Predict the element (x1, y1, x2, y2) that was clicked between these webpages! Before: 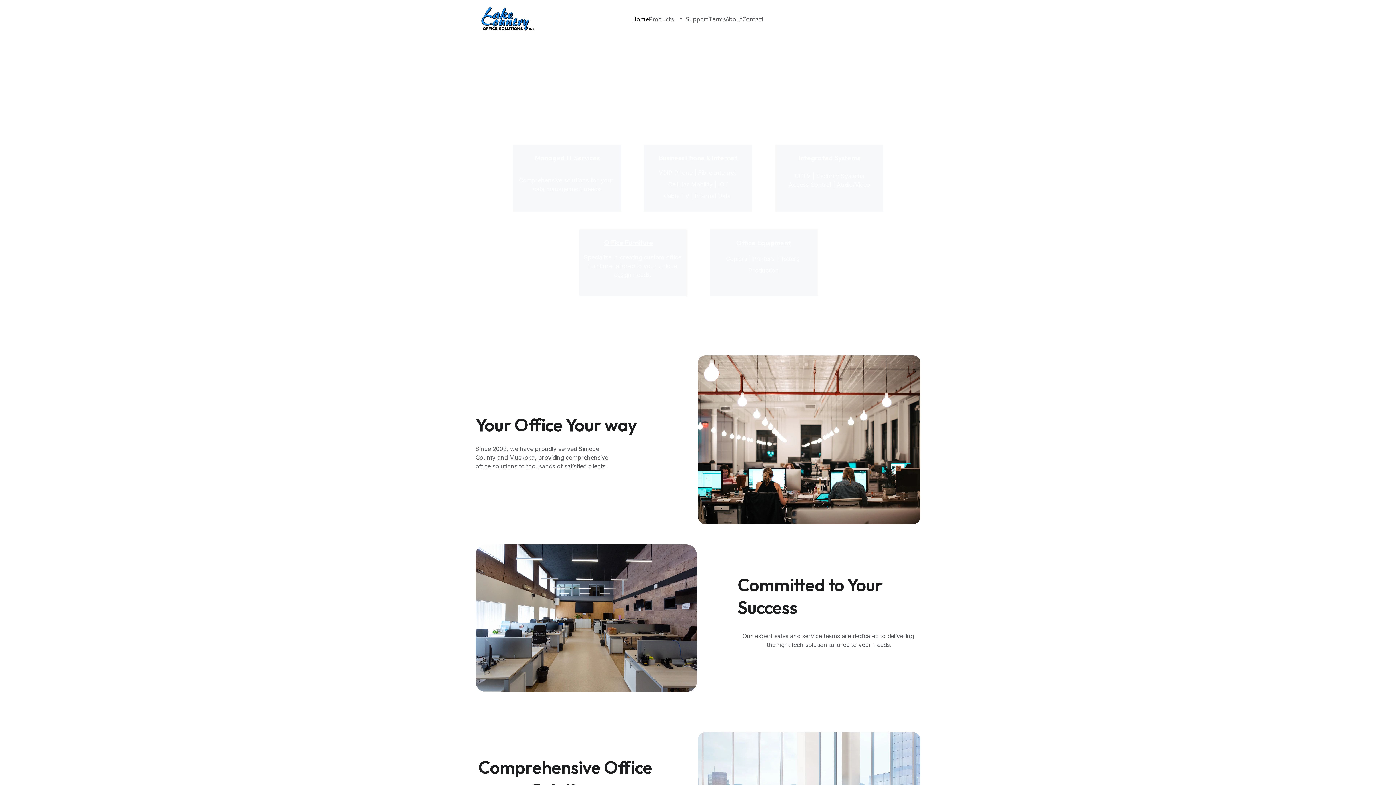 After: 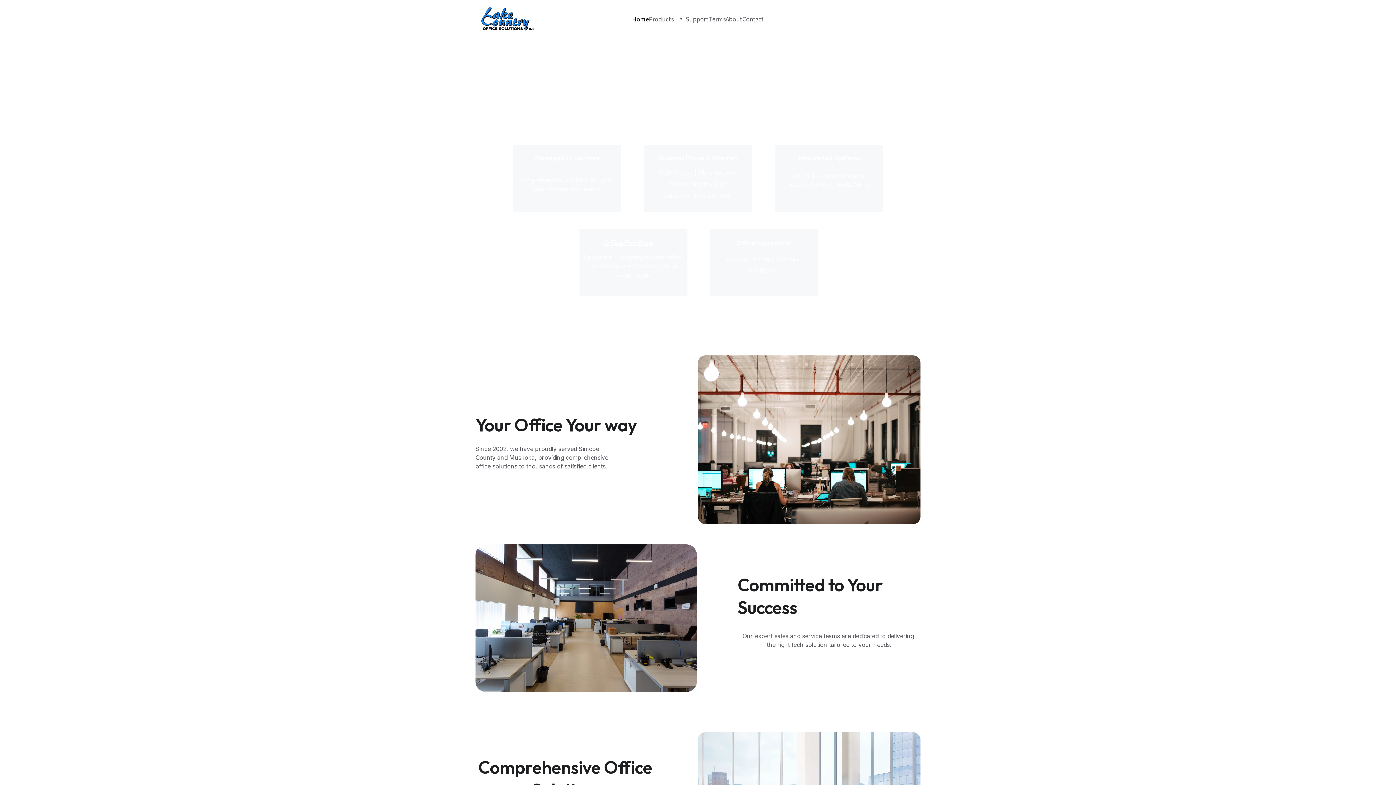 Action: bbox: (481, 6, 535, 30)